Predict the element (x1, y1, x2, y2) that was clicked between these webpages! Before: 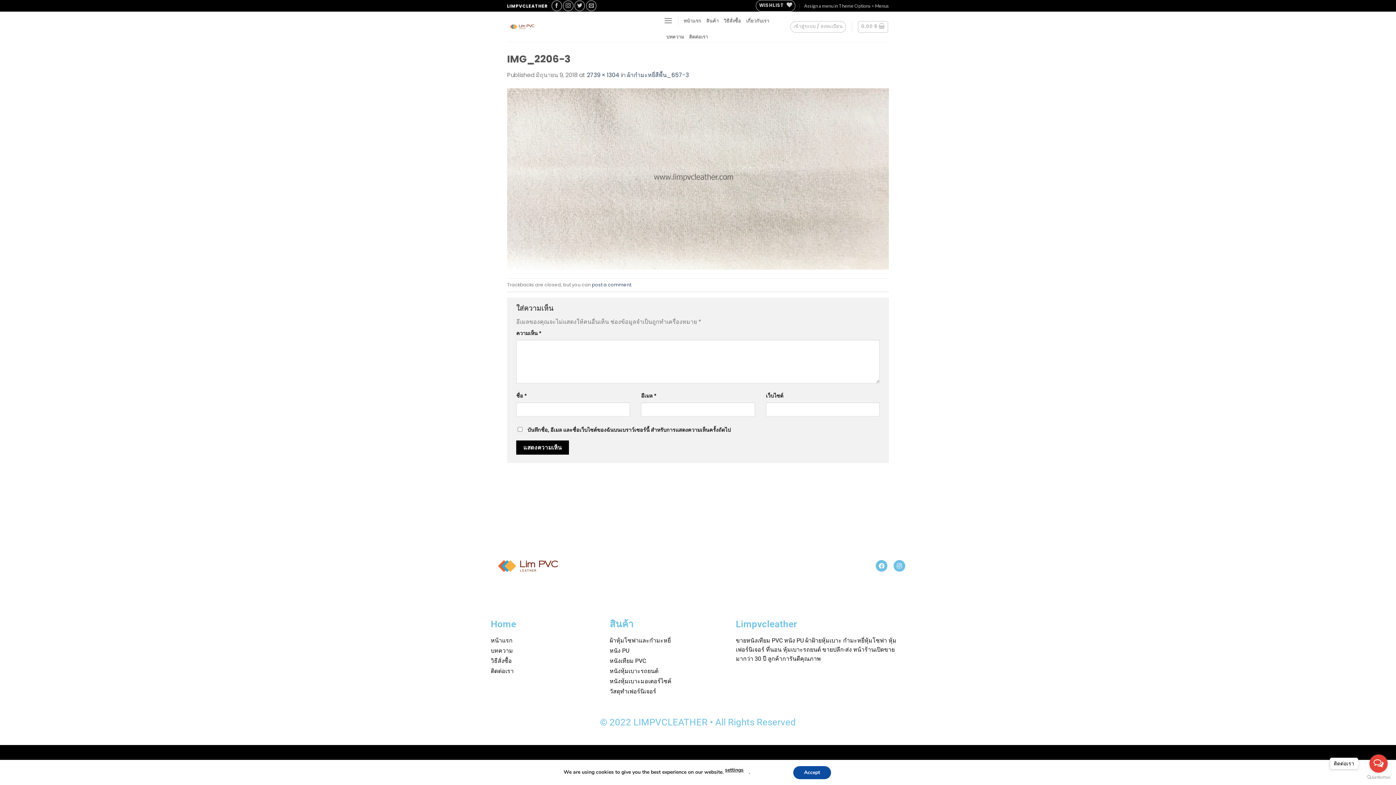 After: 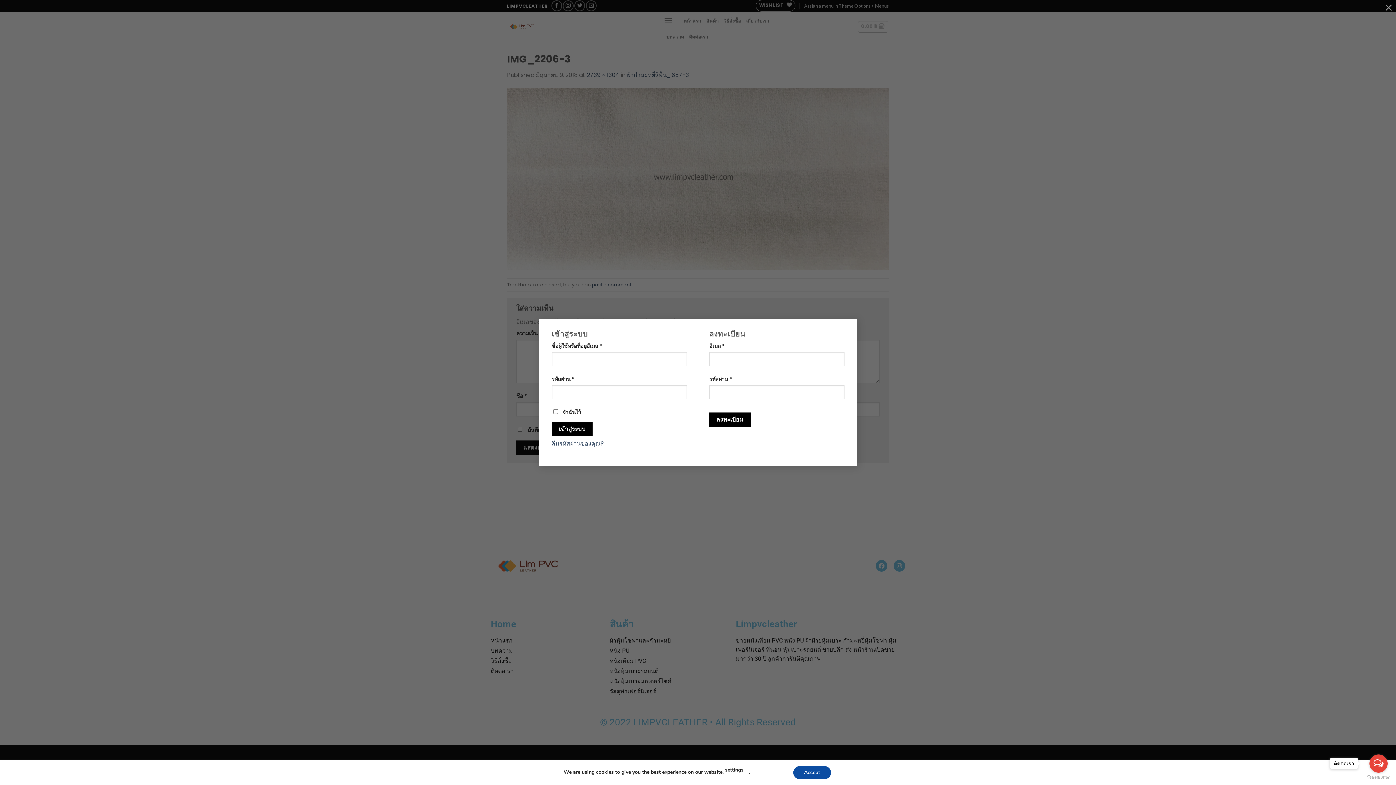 Action: label: เข้าสู่ระบบ / ลงทะเบียน bbox: (790, 20, 846, 32)